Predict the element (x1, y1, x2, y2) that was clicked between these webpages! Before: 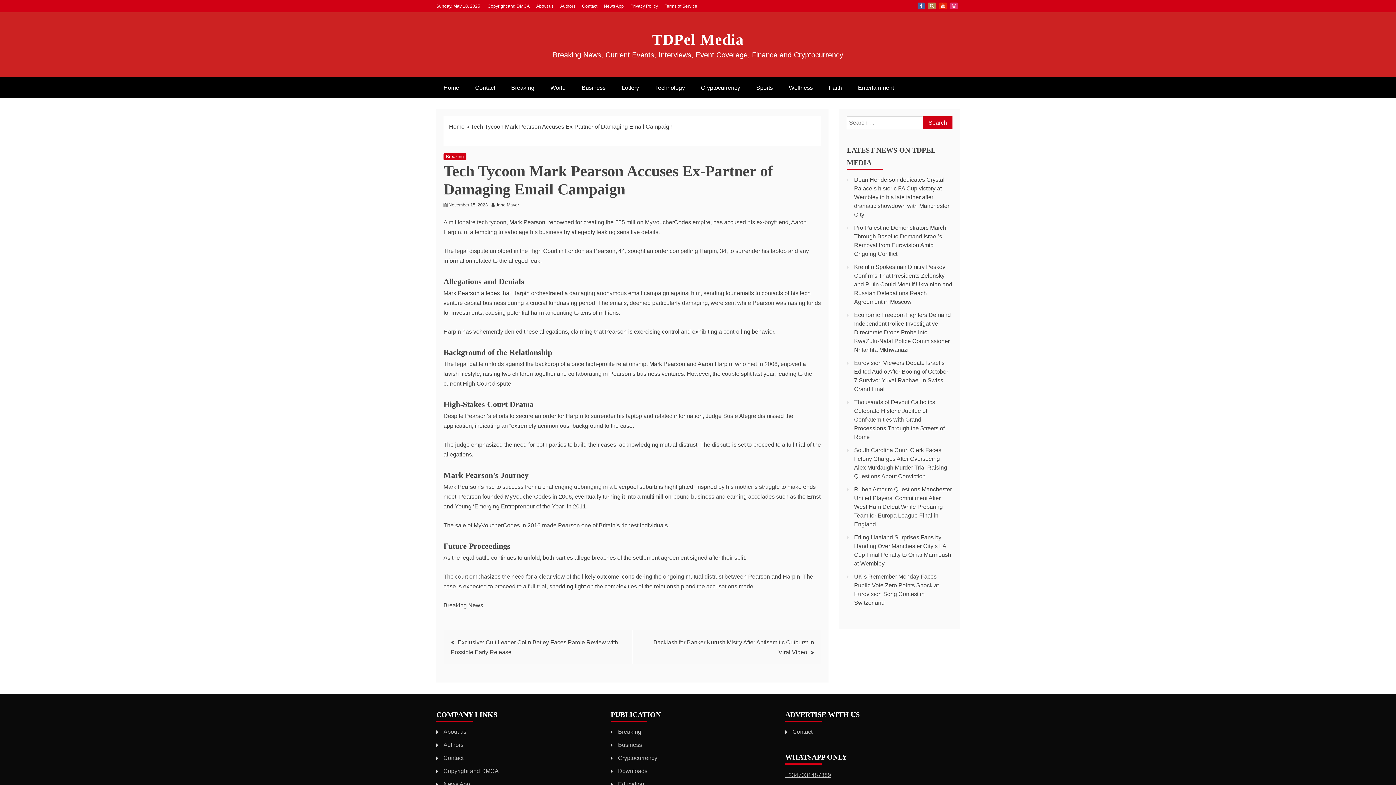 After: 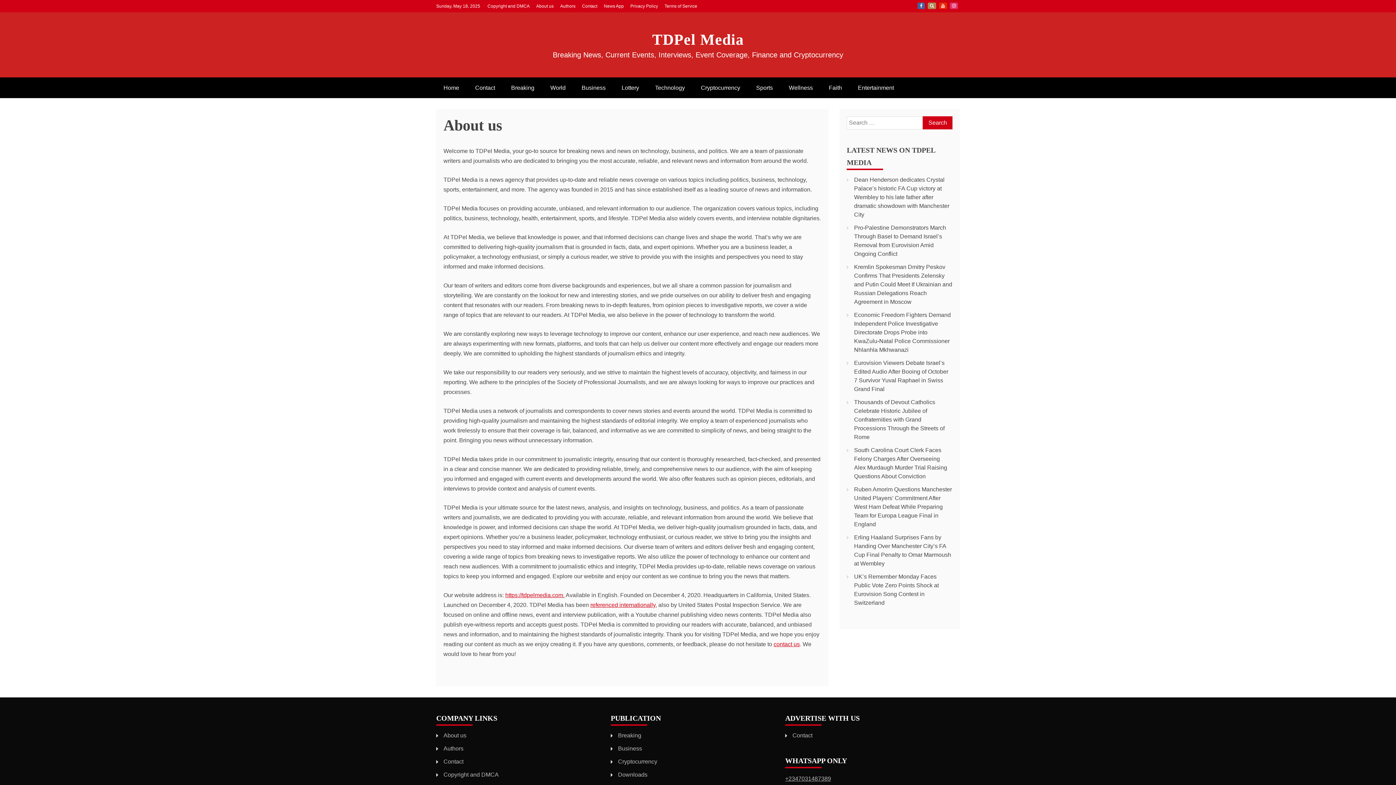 Action: label: About us bbox: (536, 3, 553, 8)